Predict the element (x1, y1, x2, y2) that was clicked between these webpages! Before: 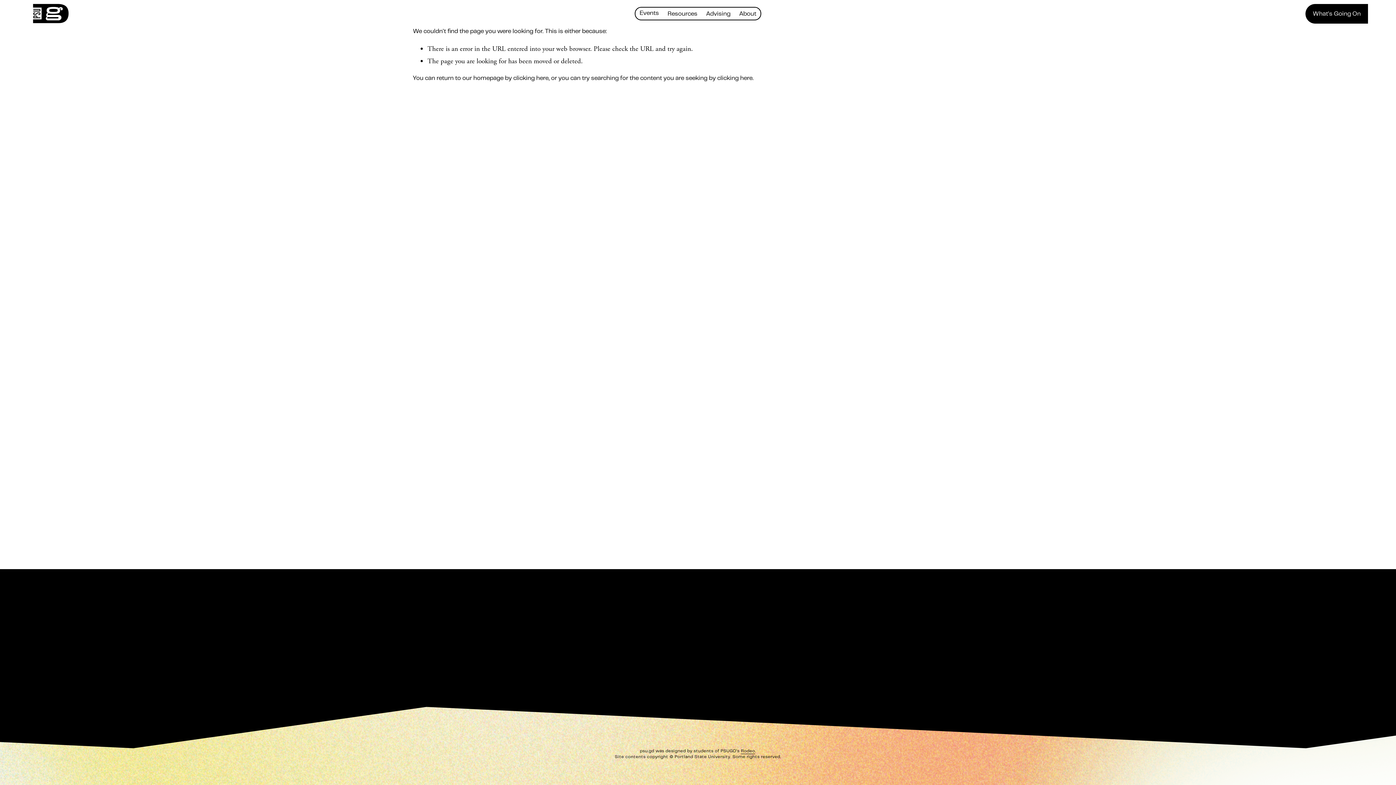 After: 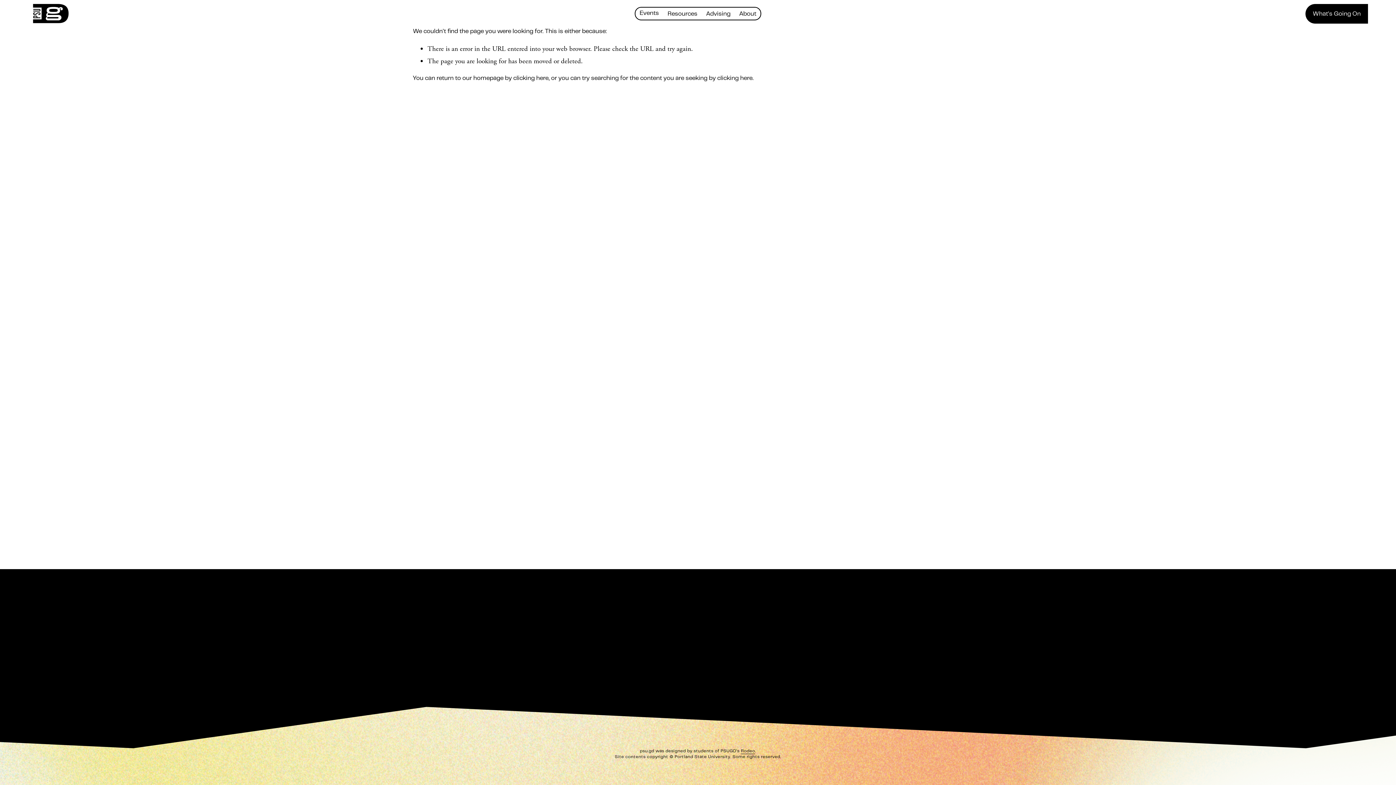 Action: label: Get the latest from us! bbox: (494, 627, 582, 638)